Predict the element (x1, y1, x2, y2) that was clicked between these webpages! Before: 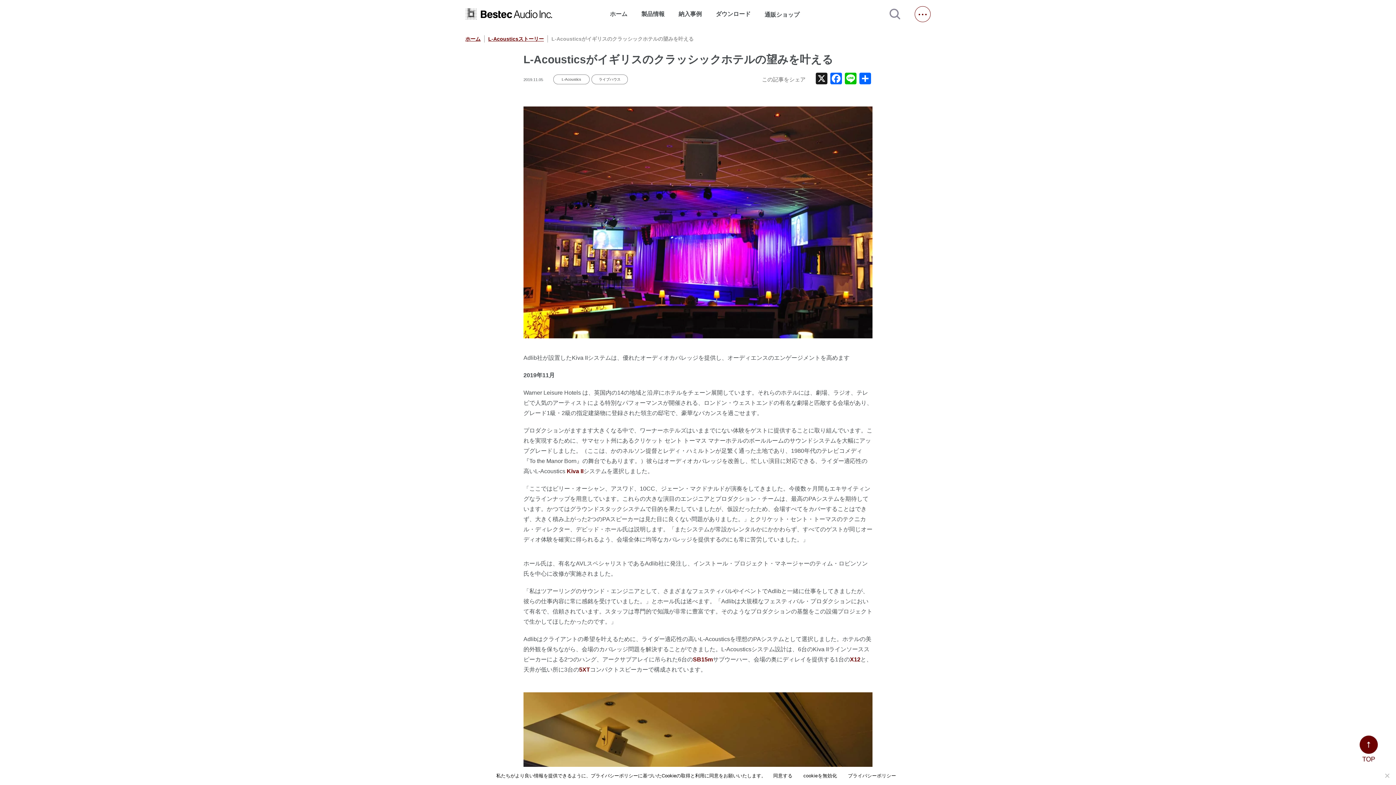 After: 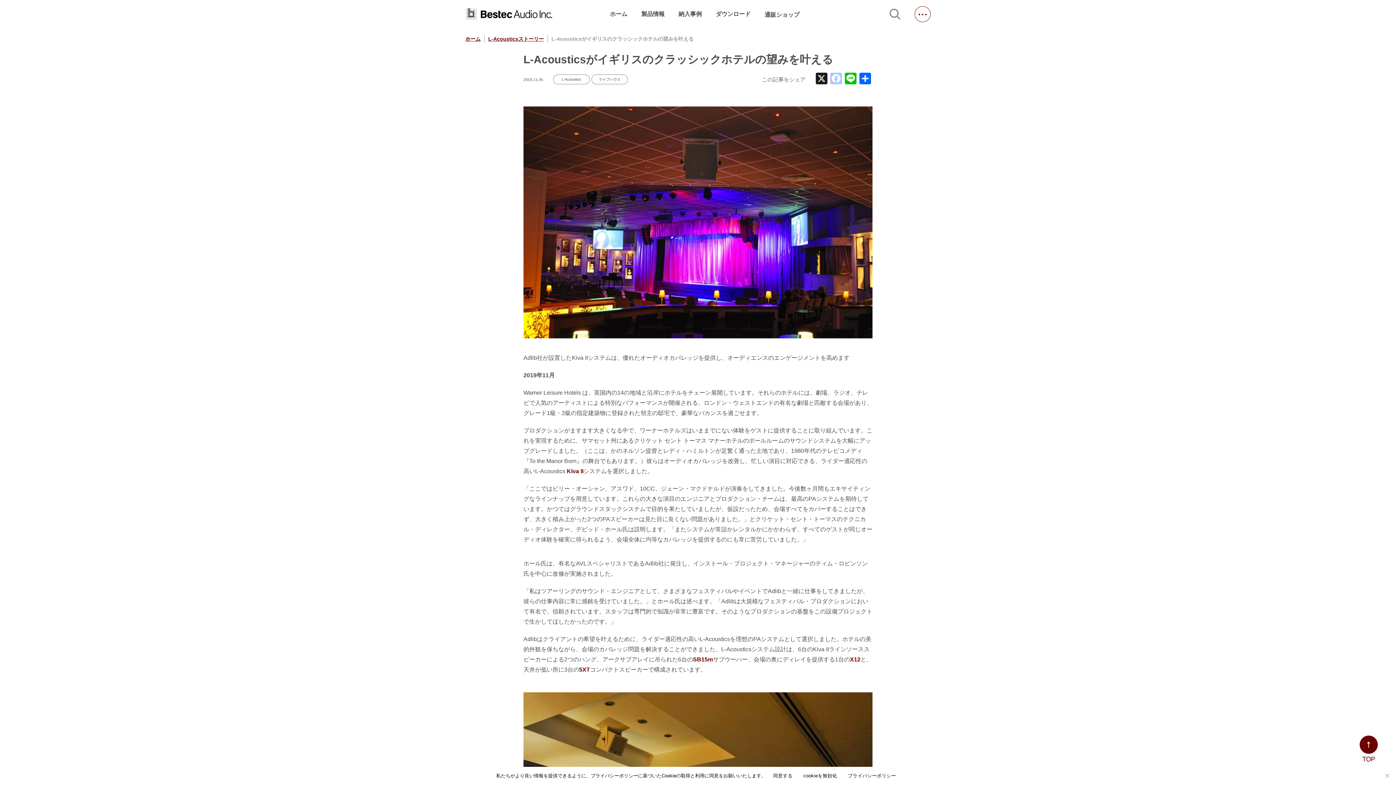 Action: bbox: (829, 72, 843, 86) label: Facebook